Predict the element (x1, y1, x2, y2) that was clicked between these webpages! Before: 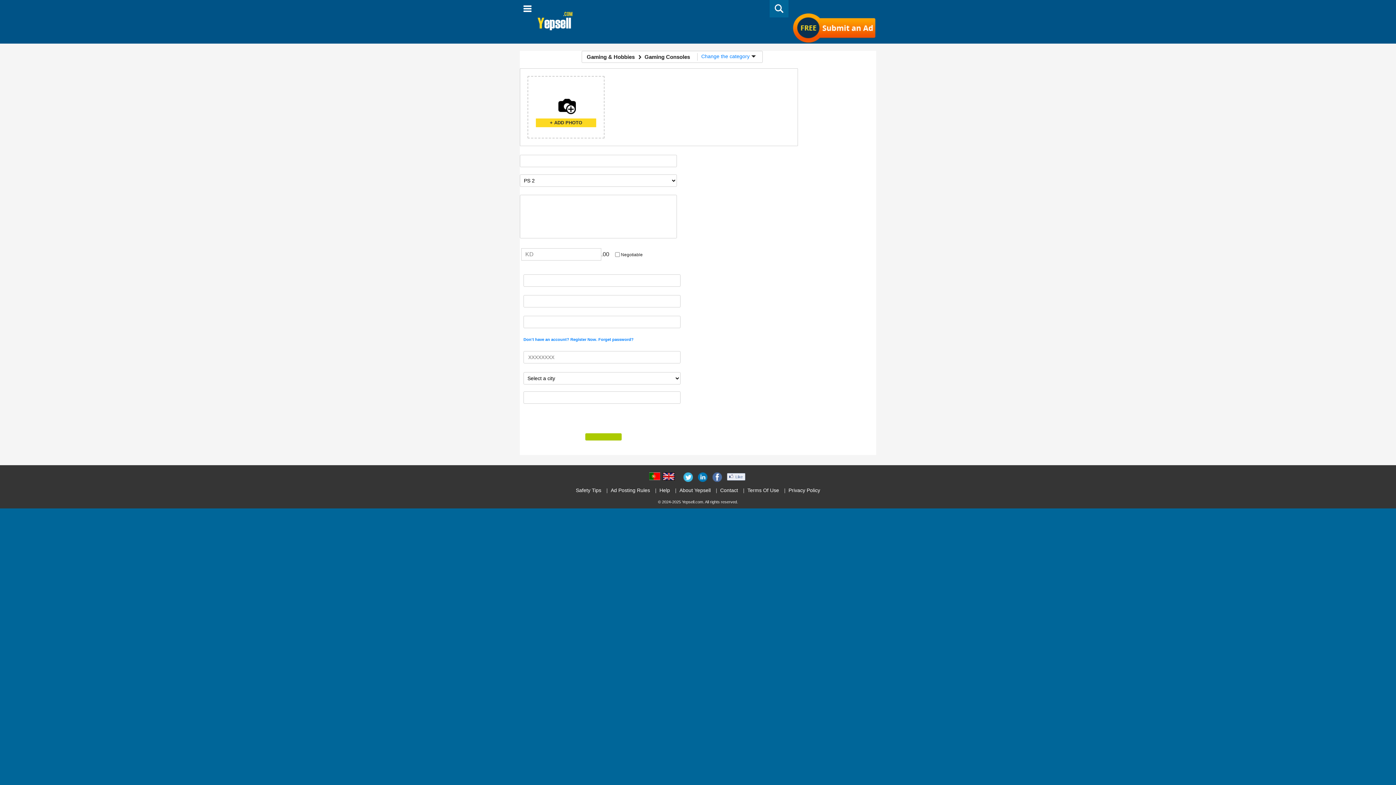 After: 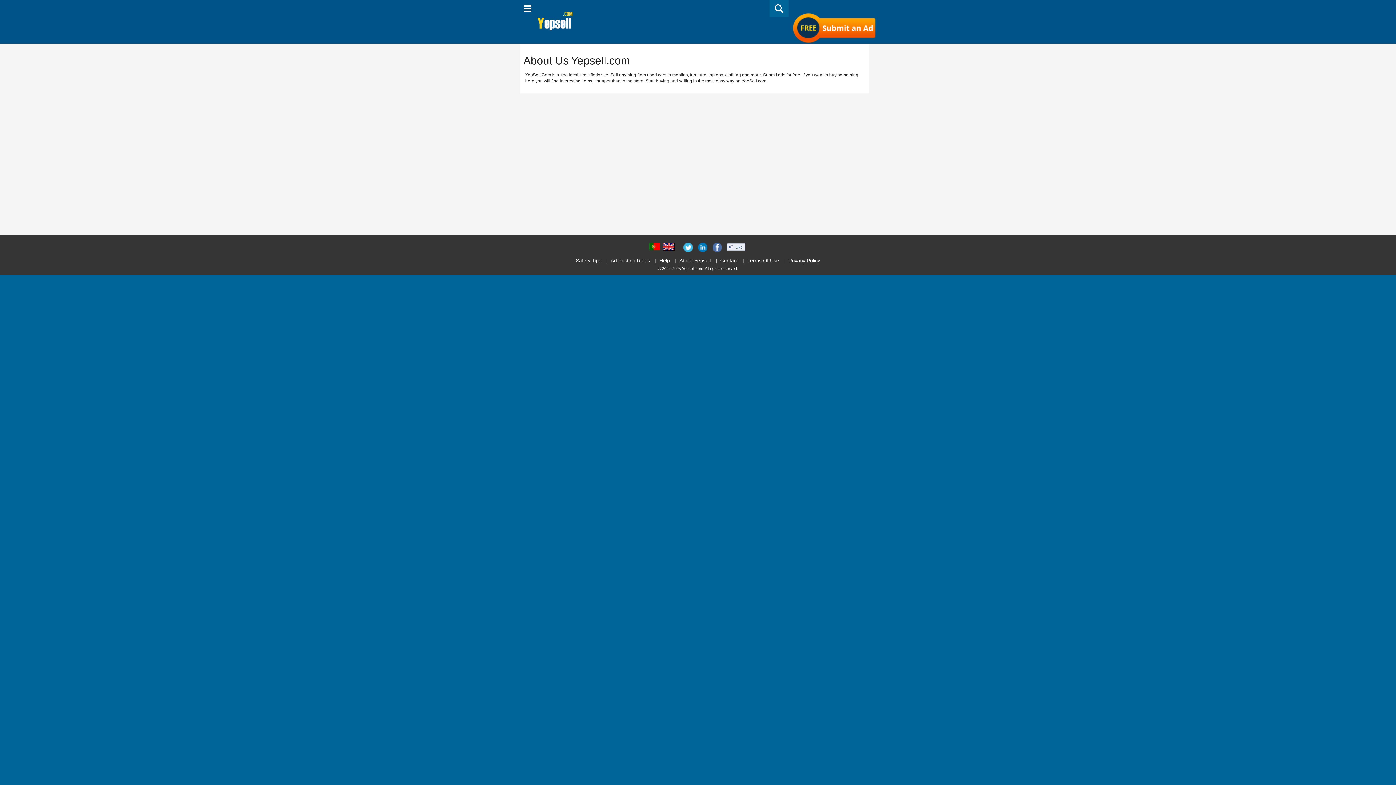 Action: label: About Yepsell bbox: (676, 487, 714, 494)